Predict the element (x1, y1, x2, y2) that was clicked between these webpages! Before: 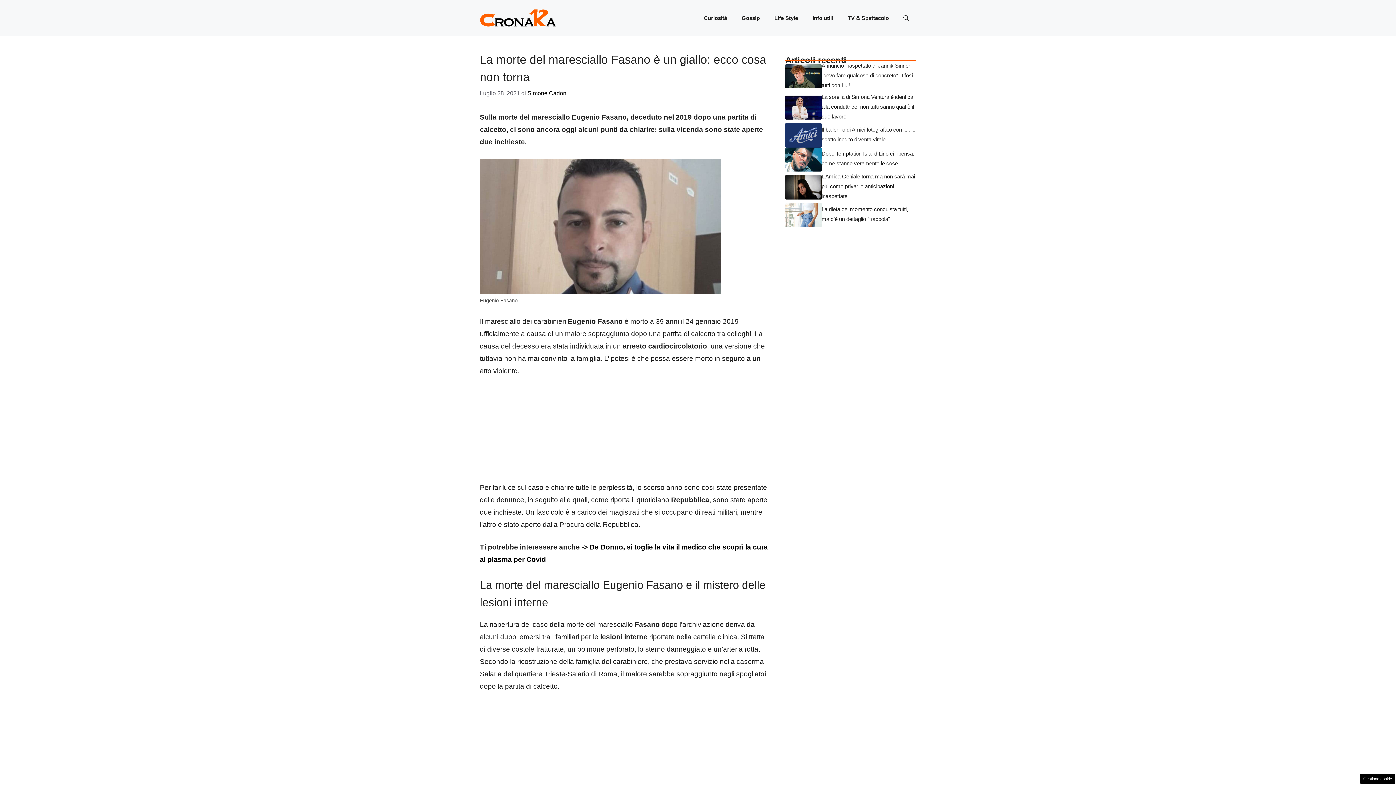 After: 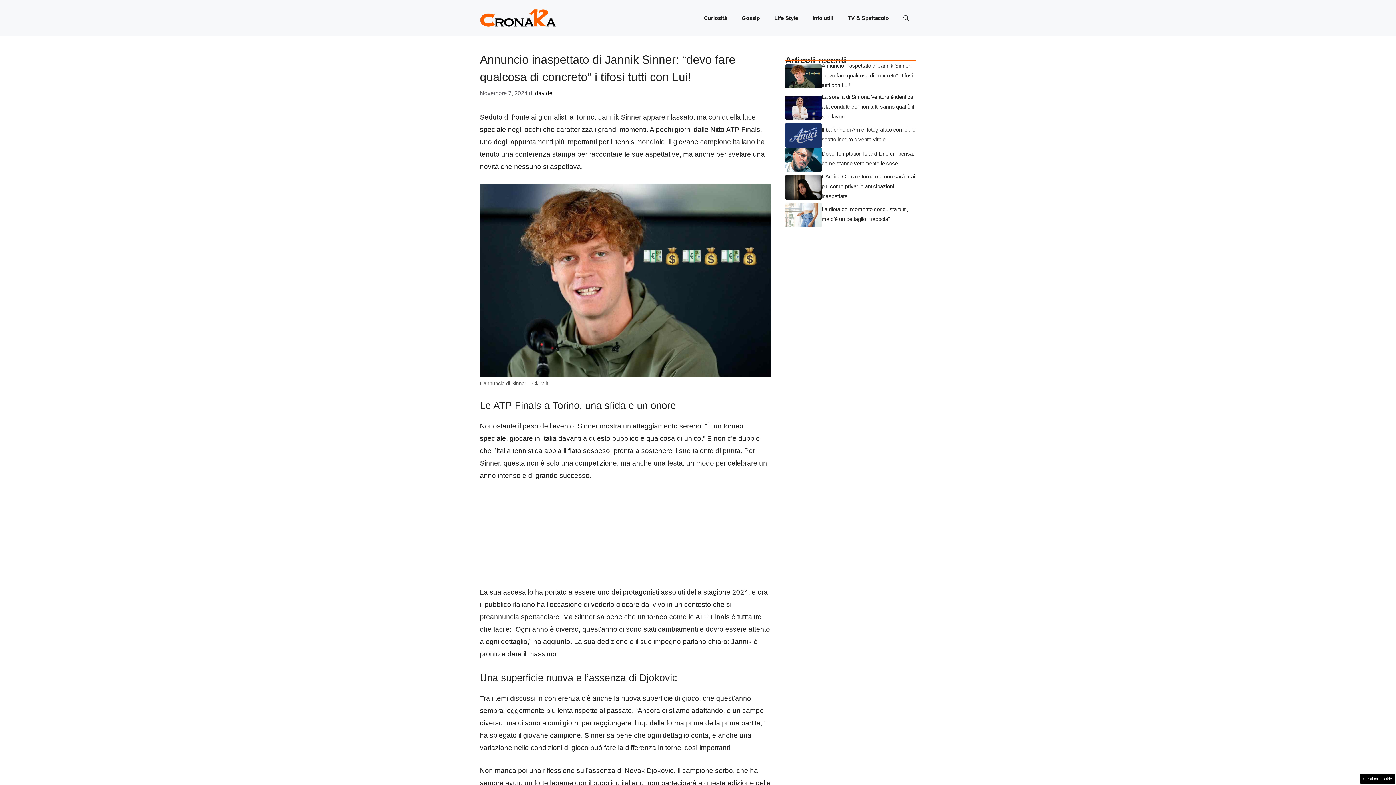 Action: label: Annuncio inaspettato di Jannik Sinner: “devo fare qualcosa di concreto” i tifosi tutti con Lui! bbox: (821, 62, 913, 88)